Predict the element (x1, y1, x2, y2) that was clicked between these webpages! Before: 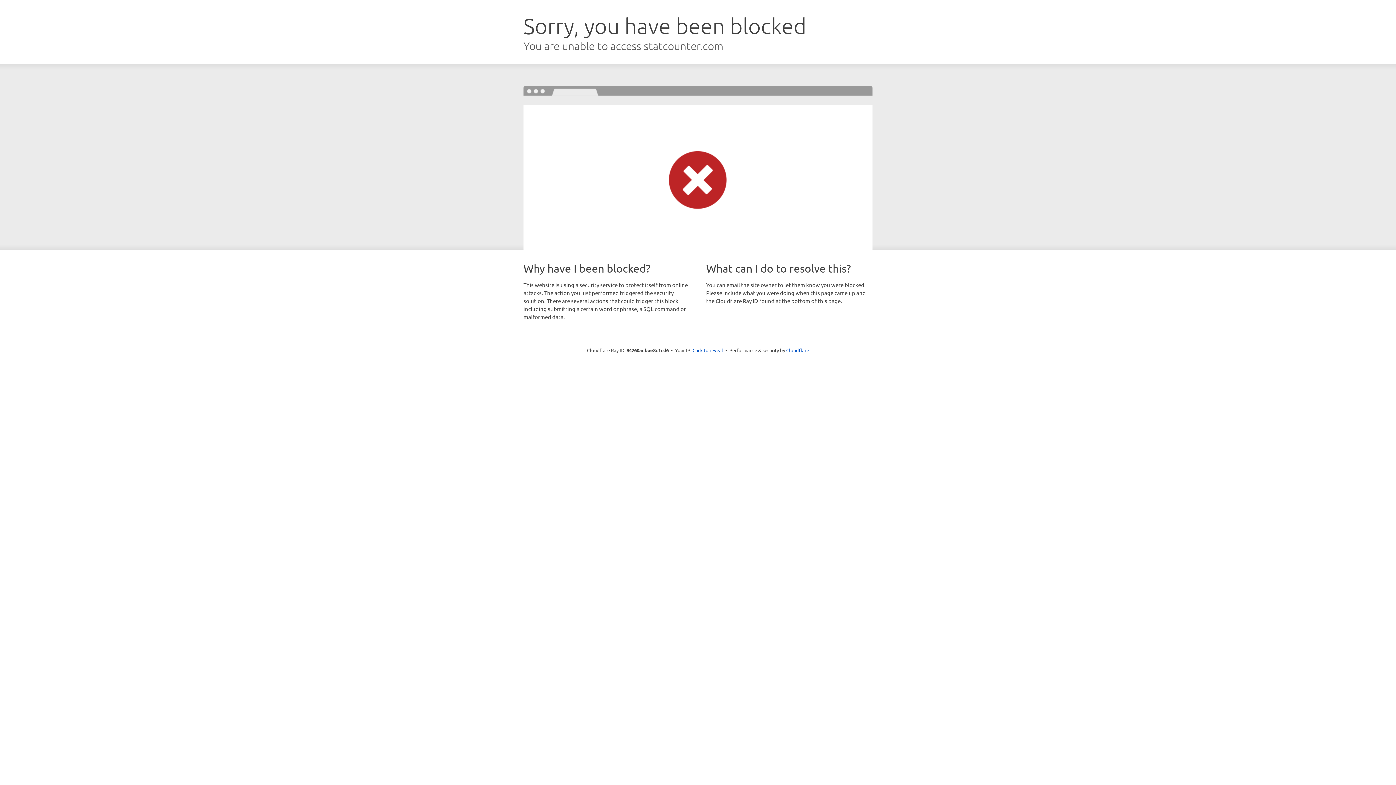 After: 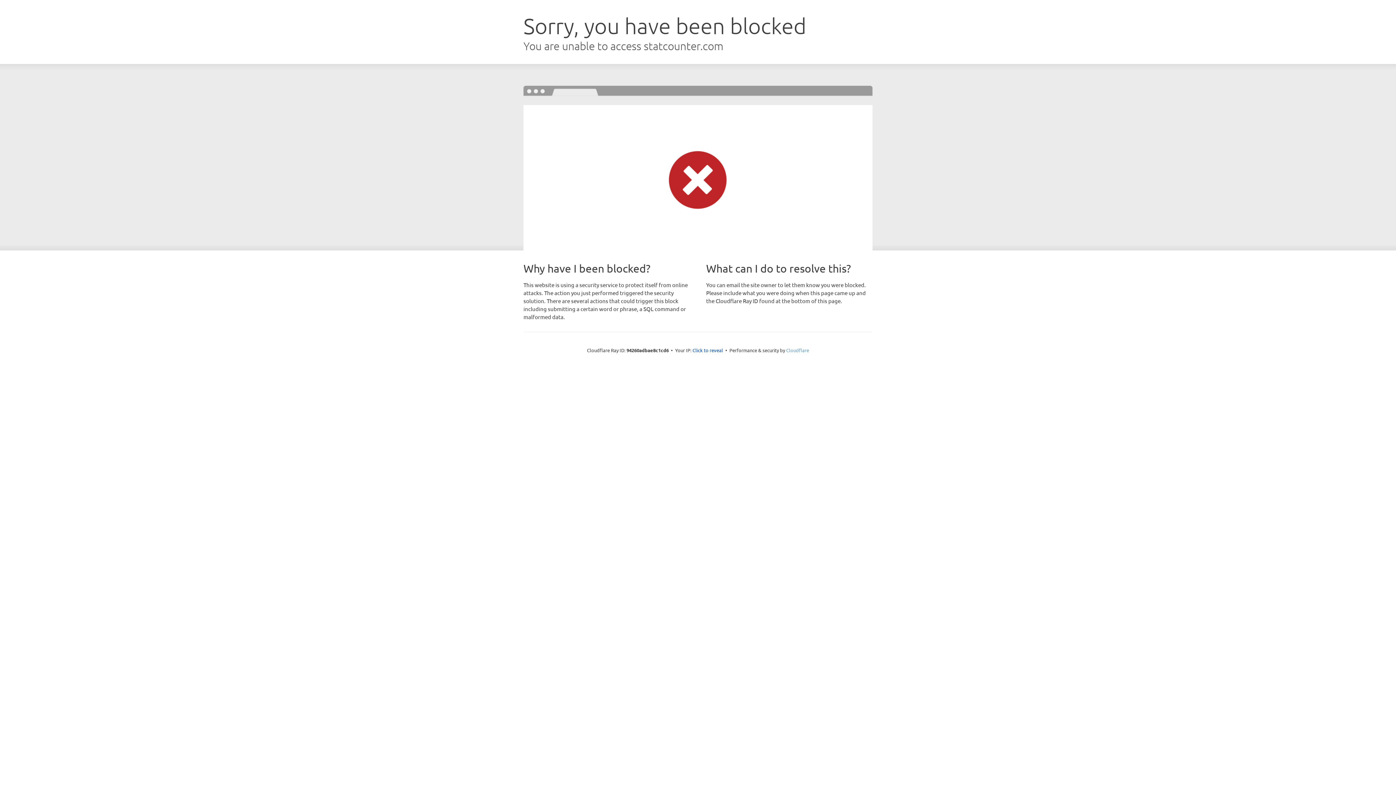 Action: label: Cloudflare bbox: (786, 347, 809, 353)